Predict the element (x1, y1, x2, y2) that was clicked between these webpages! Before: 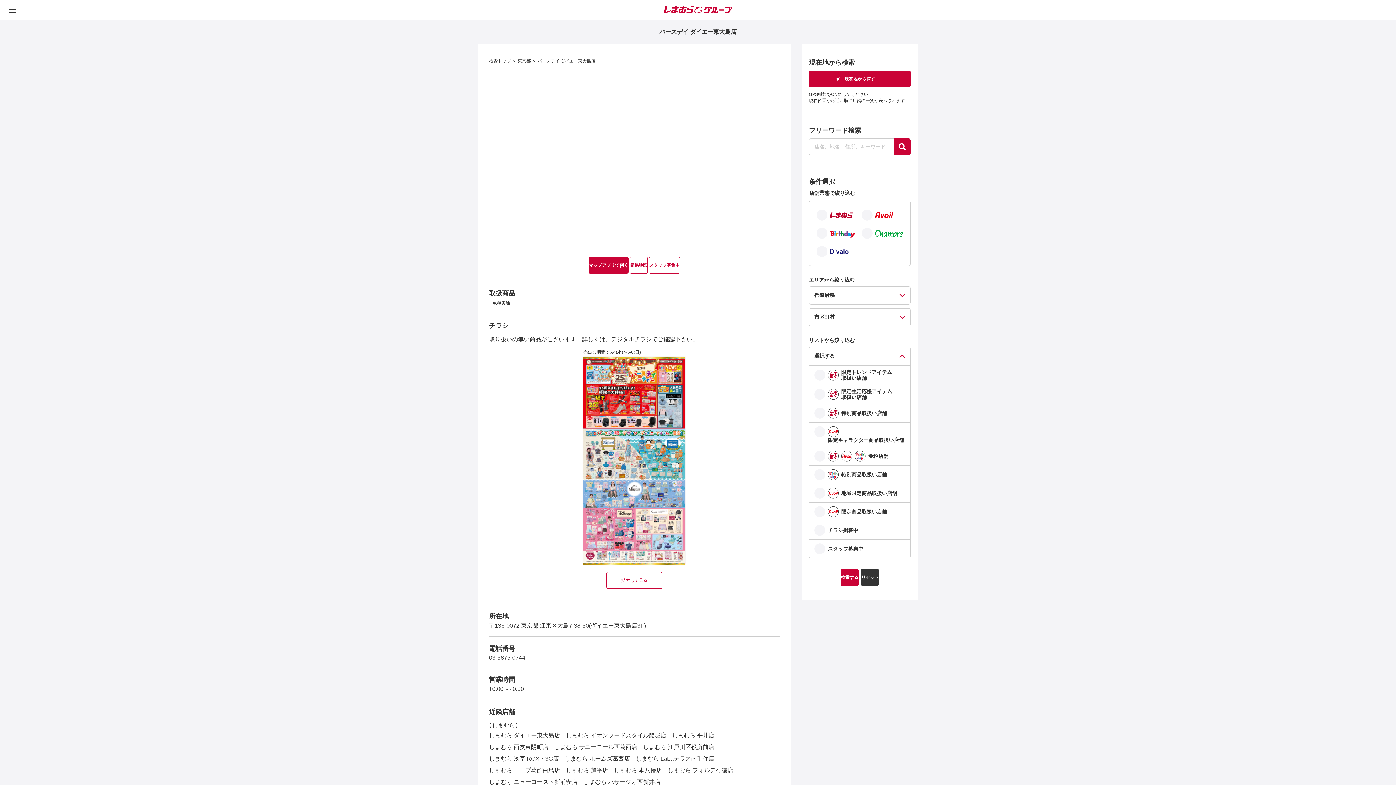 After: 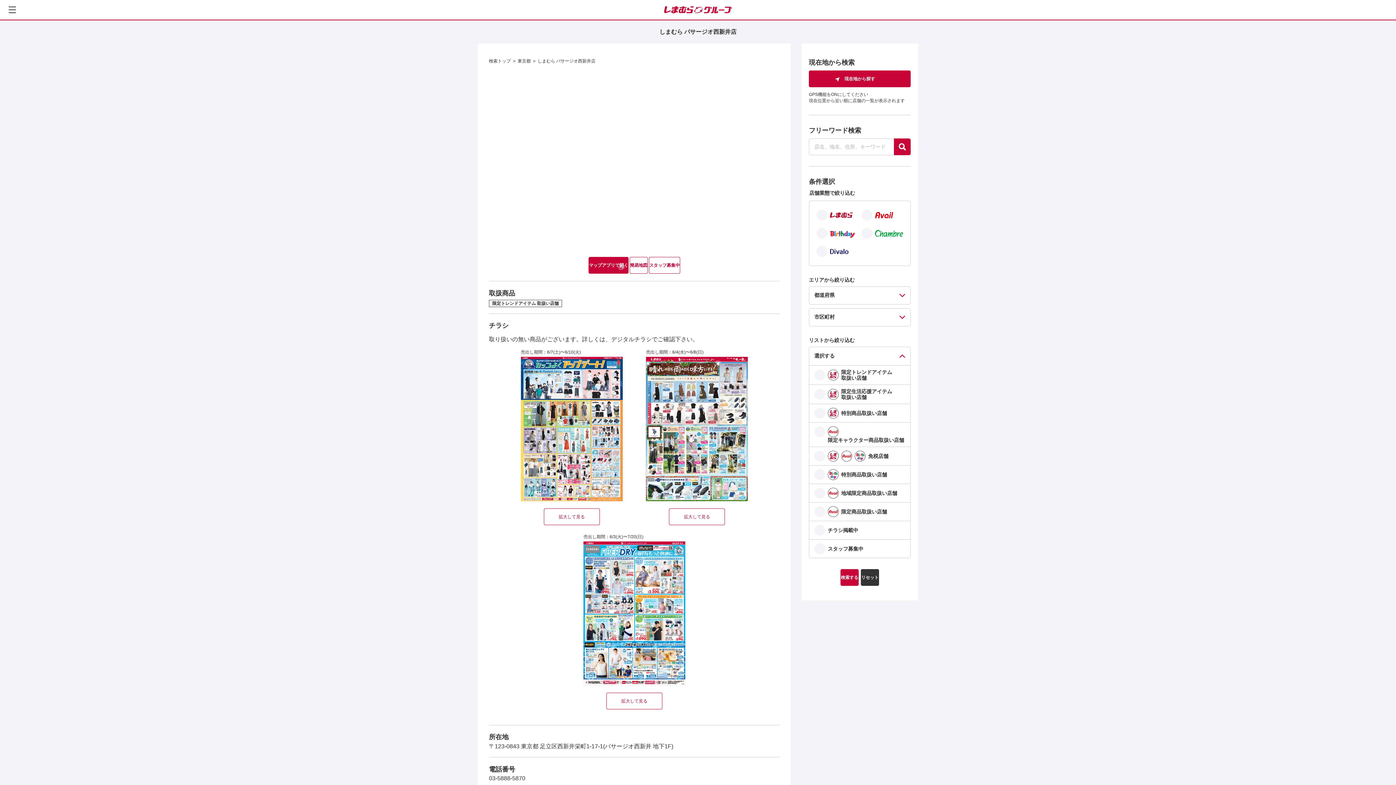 Action: label: しまむら パサージオ西新井店 bbox: (583, 776, 660, 788)